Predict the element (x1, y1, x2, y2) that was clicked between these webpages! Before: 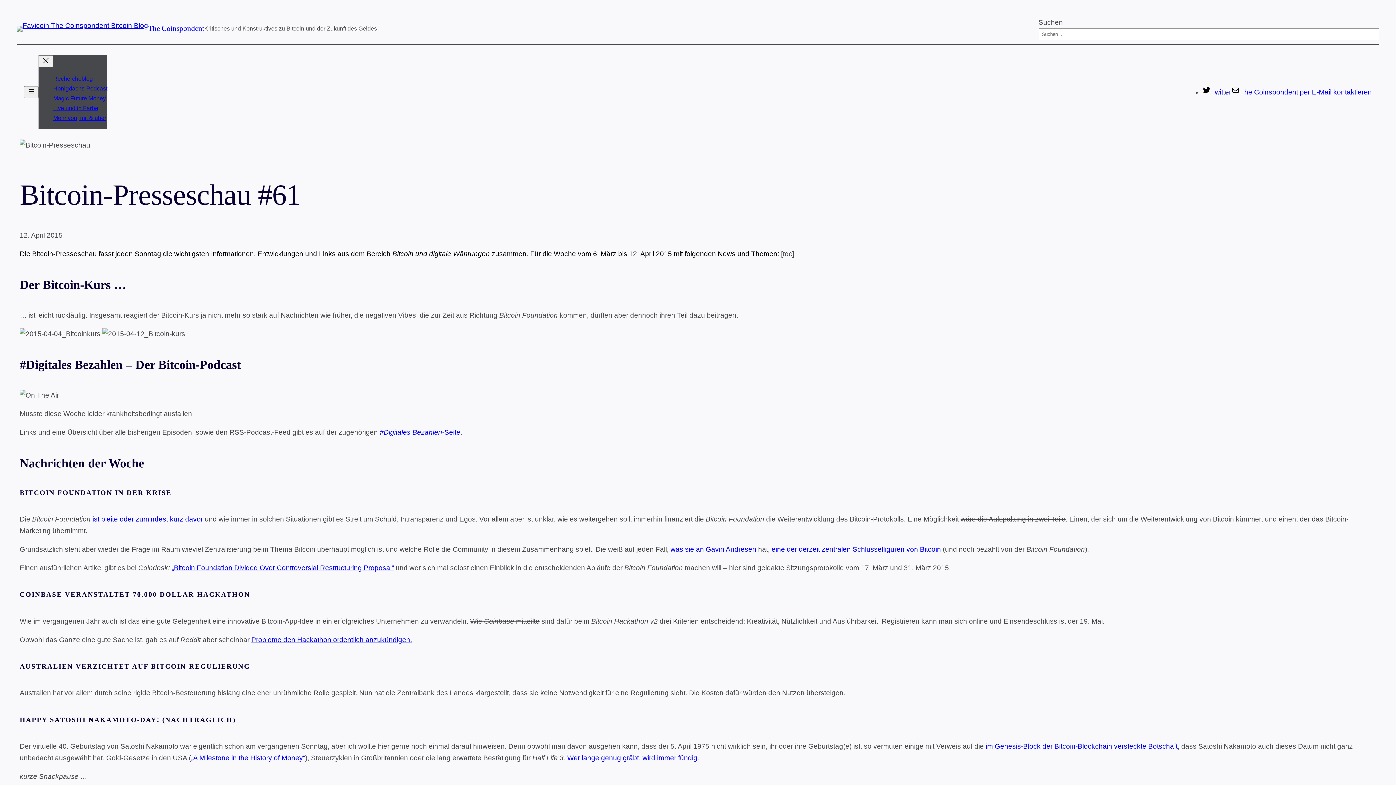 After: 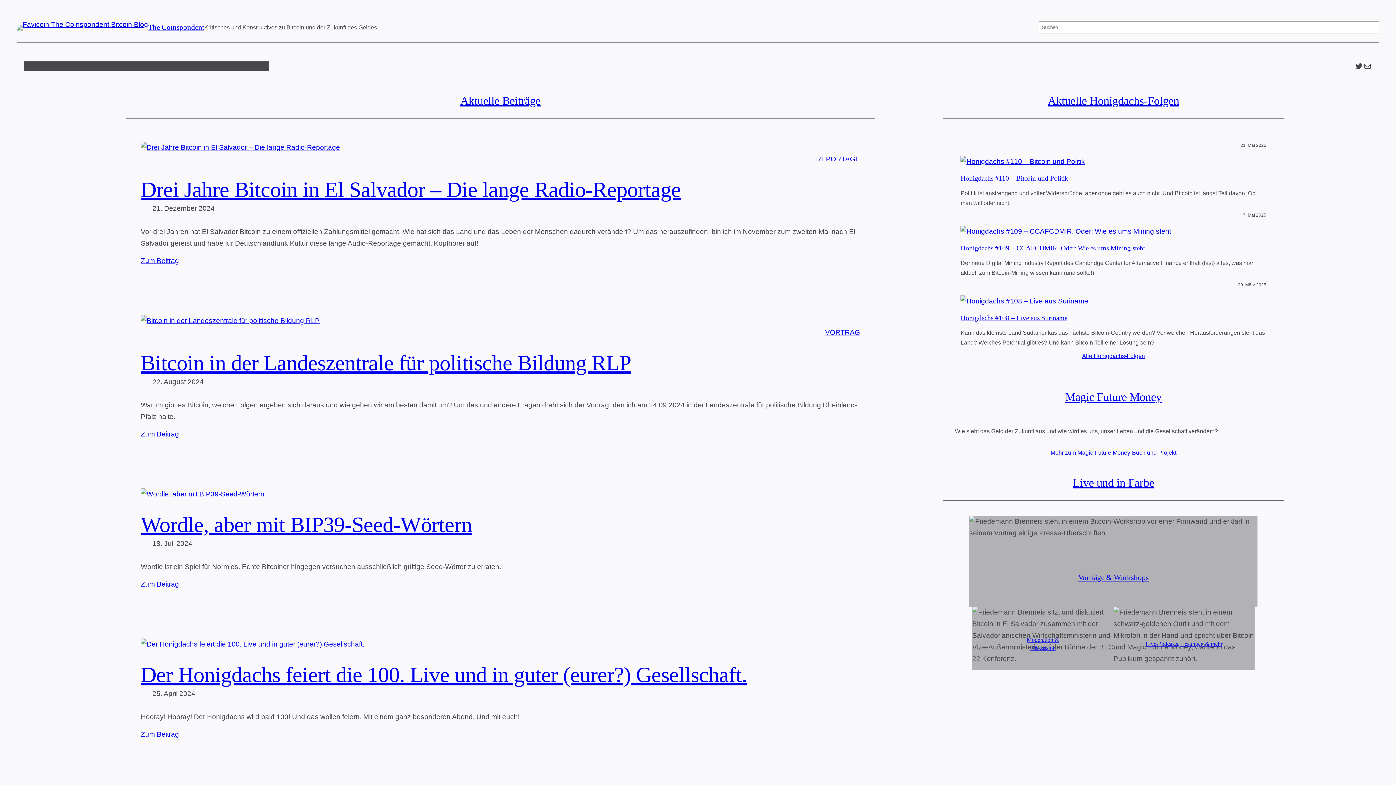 Action: label: Rechercheblog bbox: (53, 75, 92, 81)